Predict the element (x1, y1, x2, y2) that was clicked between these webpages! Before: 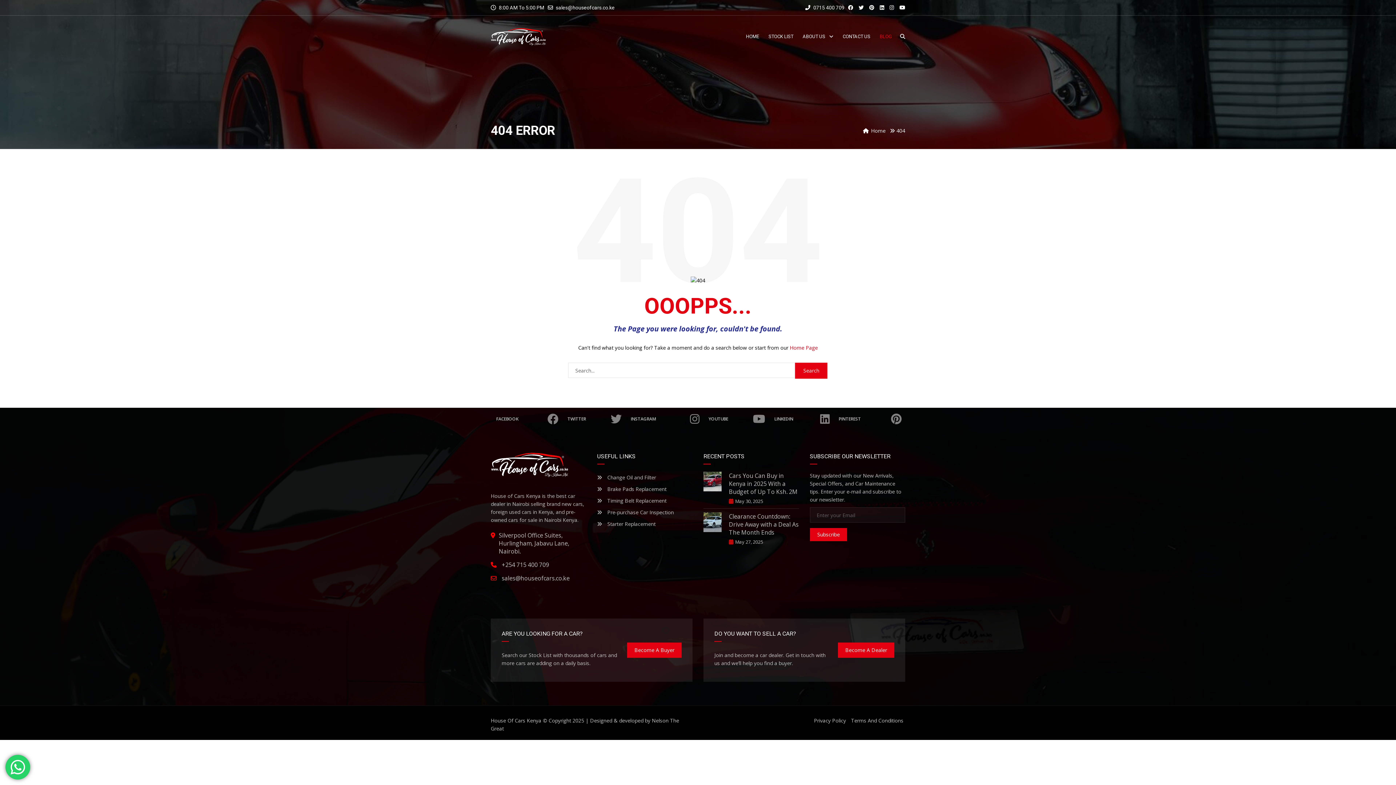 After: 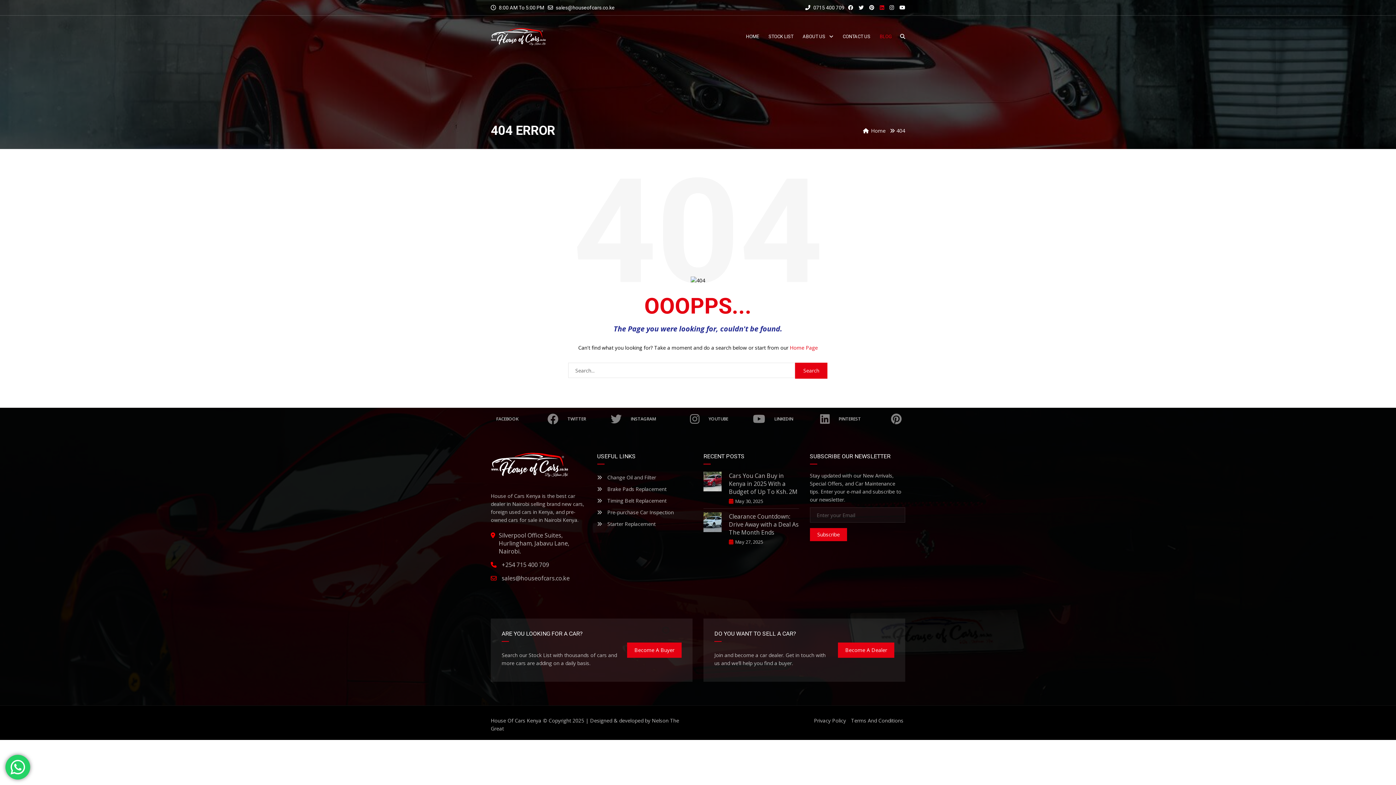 Action: bbox: (880, 4, 886, 10)